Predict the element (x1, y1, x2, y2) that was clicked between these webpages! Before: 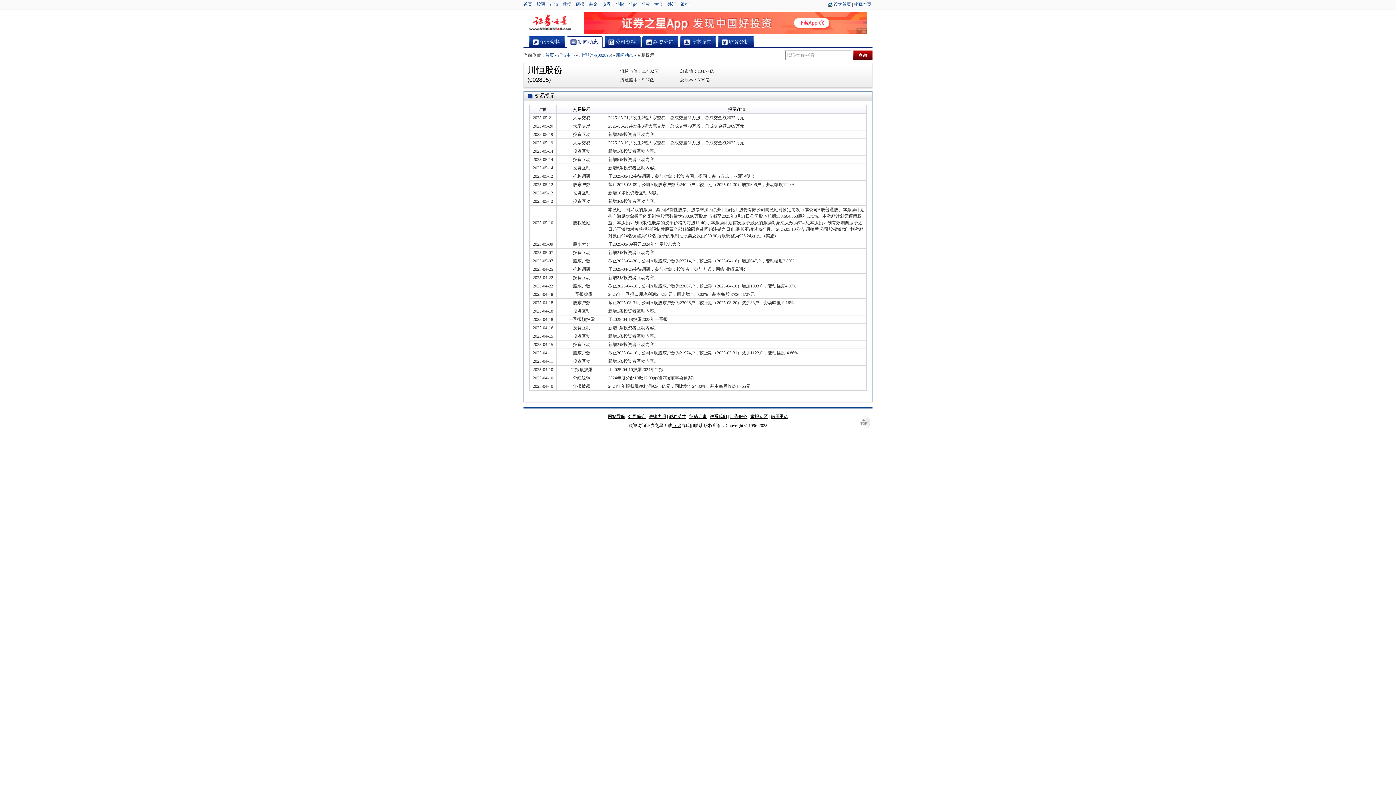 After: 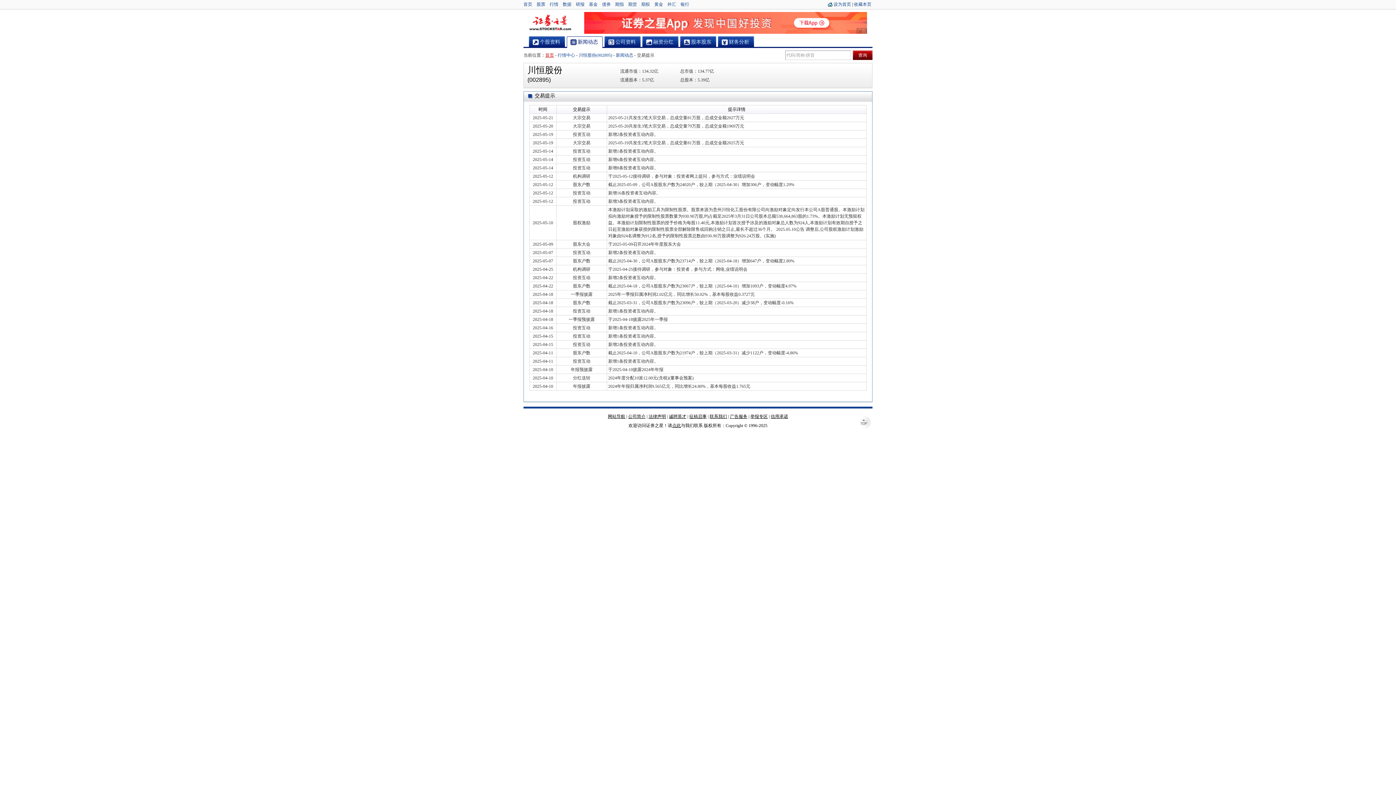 Action: bbox: (545, 52, 554, 57) label: 首页